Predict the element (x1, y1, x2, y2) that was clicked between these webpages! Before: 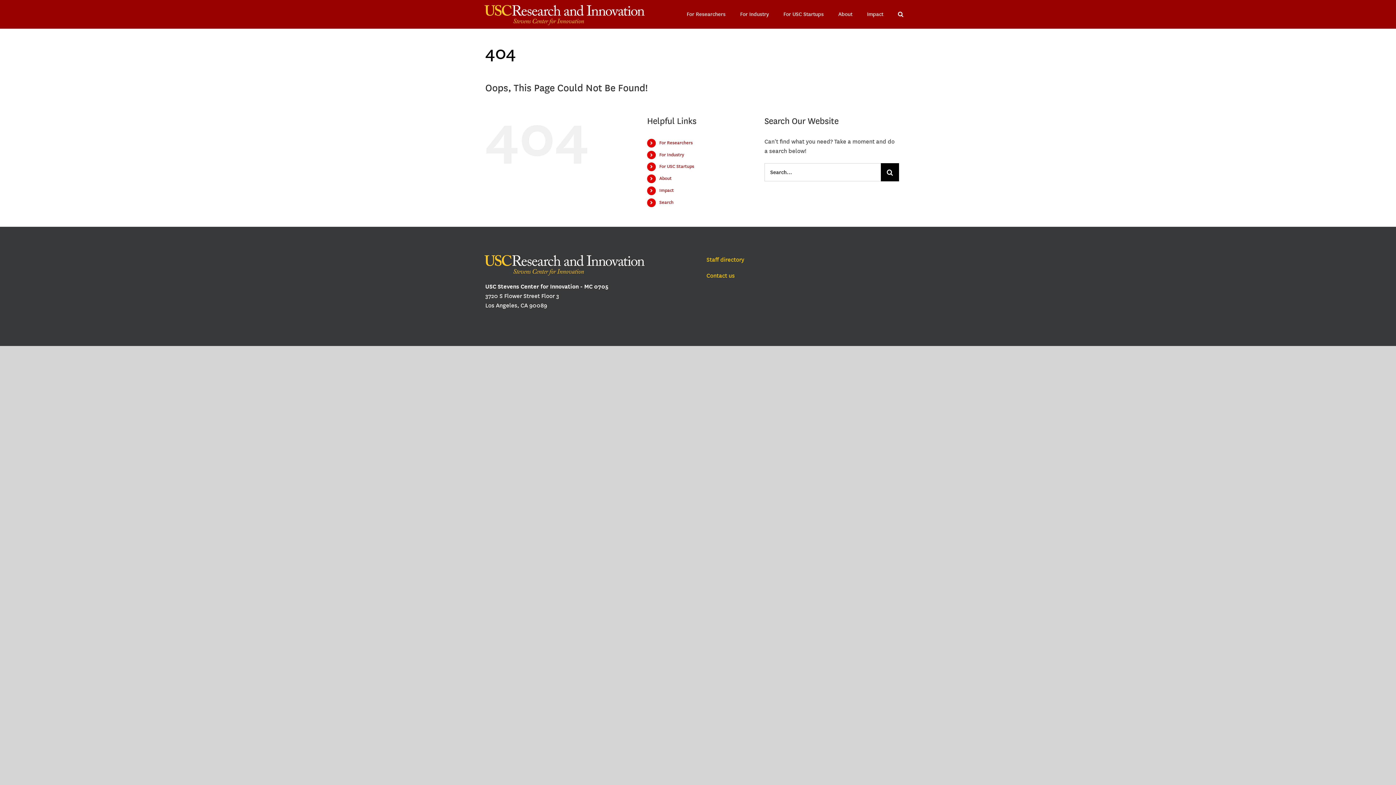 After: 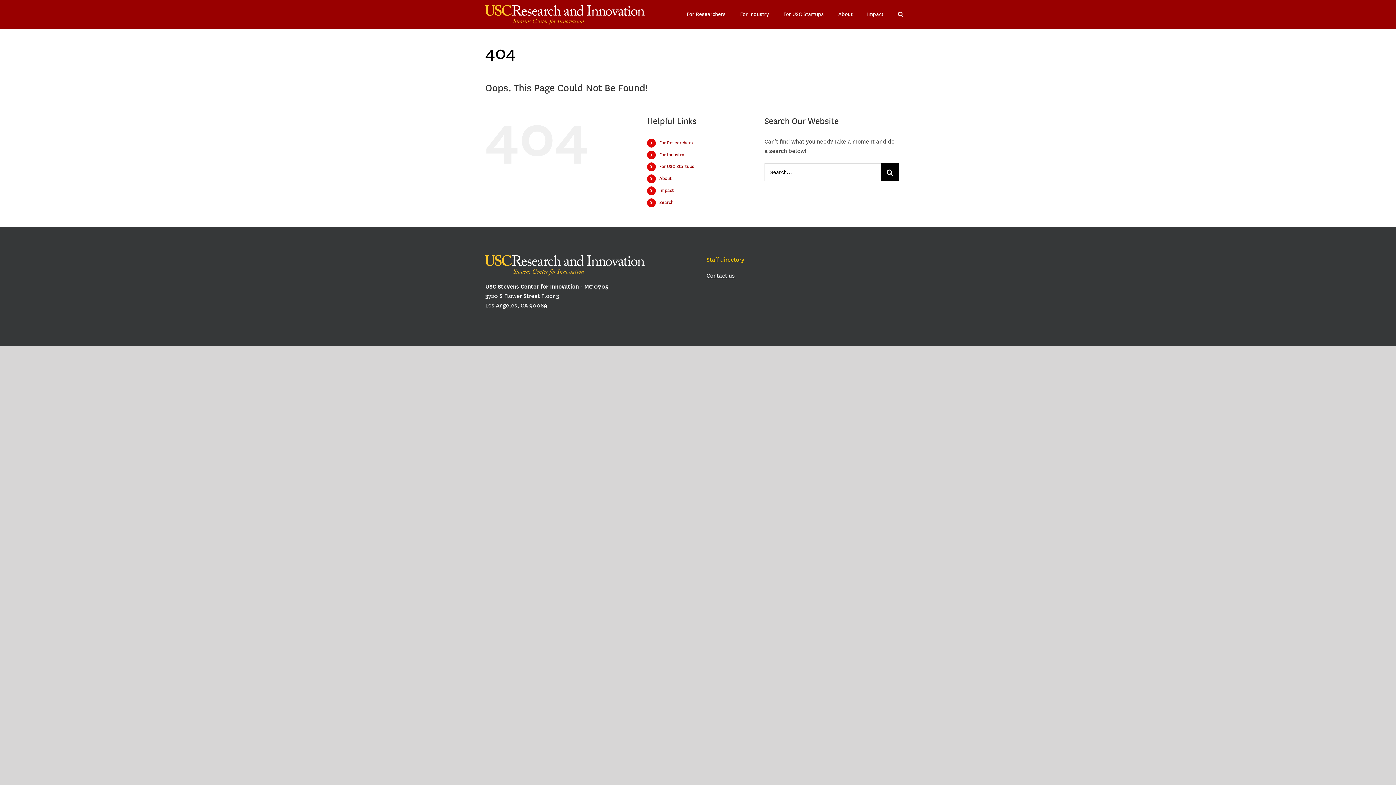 Action: bbox: (706, 272, 735, 279) label: Contact us